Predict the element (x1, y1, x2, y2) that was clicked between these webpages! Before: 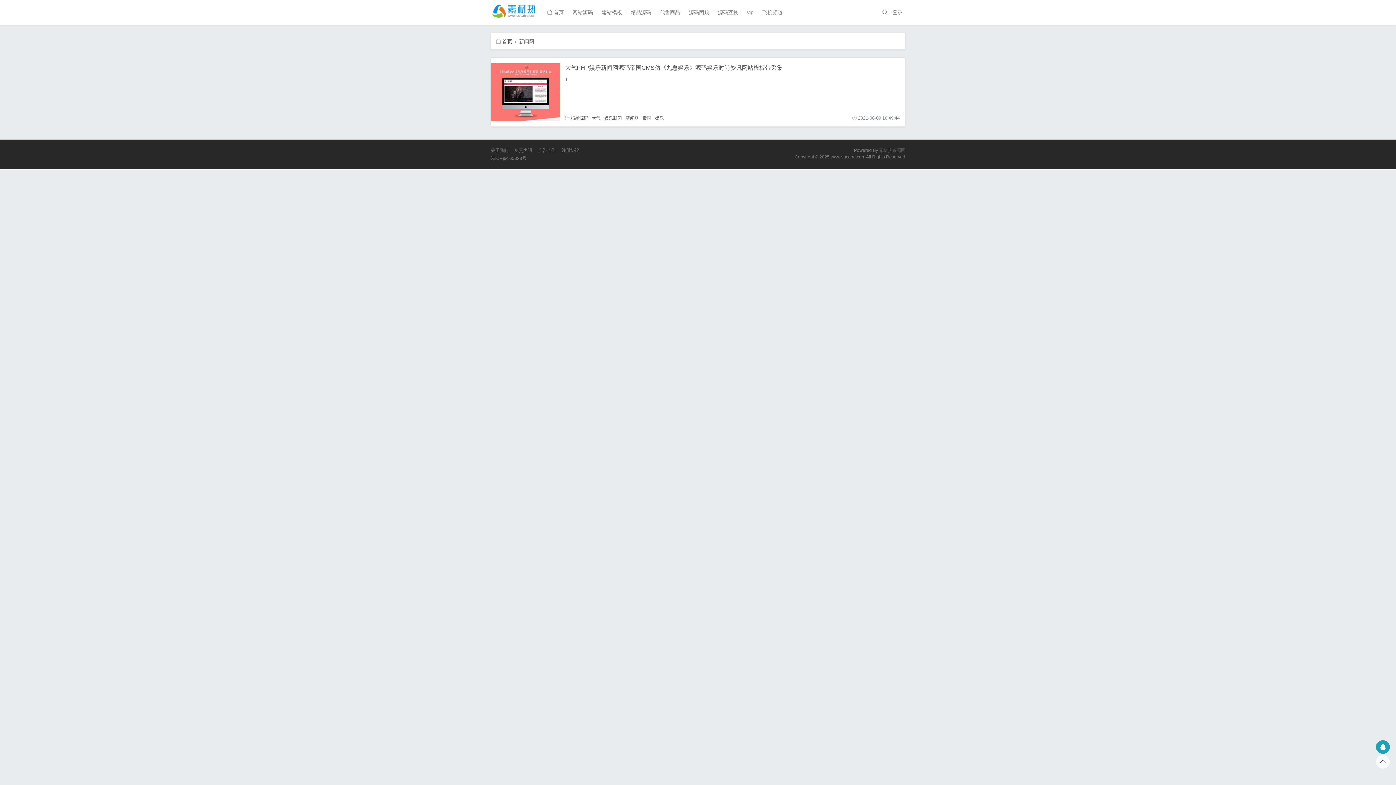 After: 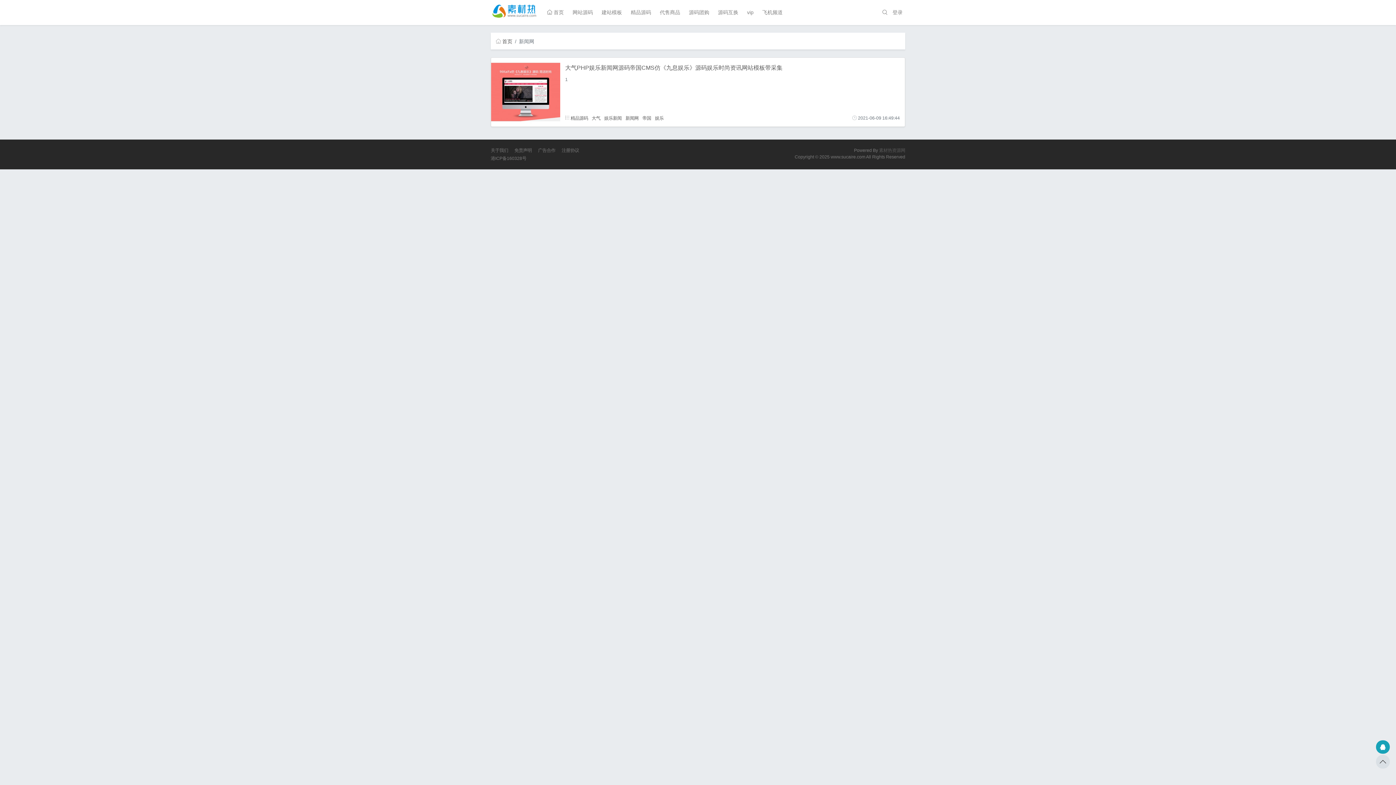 Action: bbox: (1376, 755, 1390, 768)